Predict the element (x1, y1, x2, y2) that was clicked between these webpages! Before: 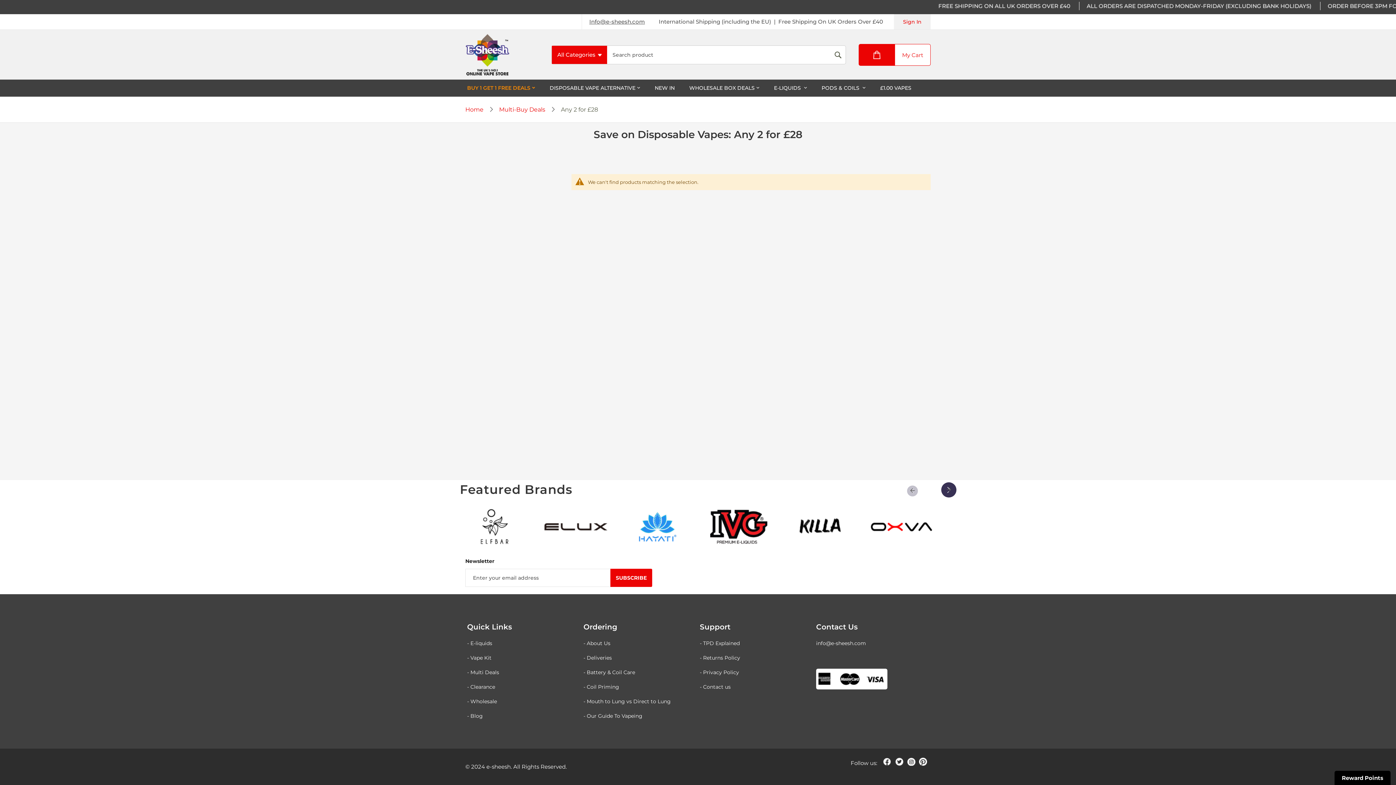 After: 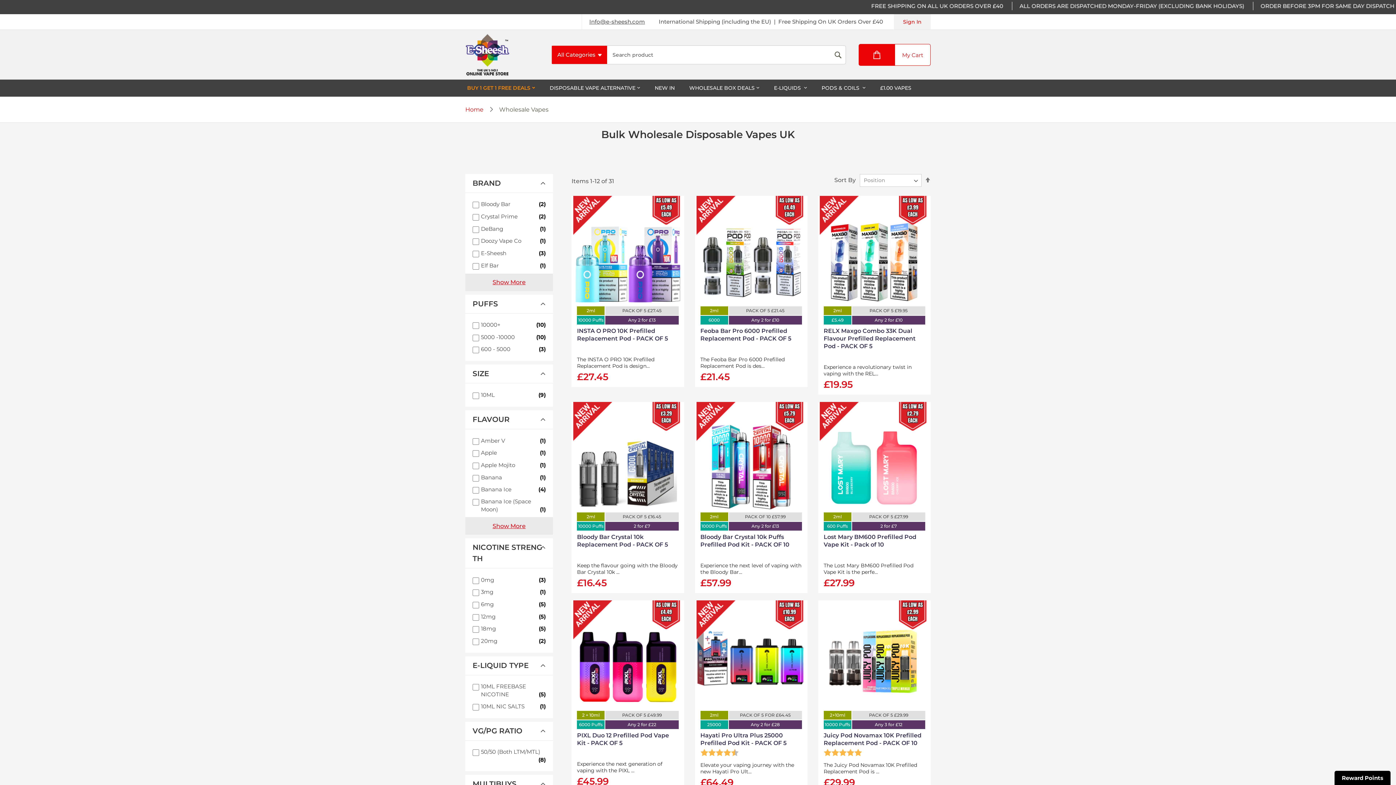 Action: label: - Wholesale bbox: (467, 698, 497, 705)